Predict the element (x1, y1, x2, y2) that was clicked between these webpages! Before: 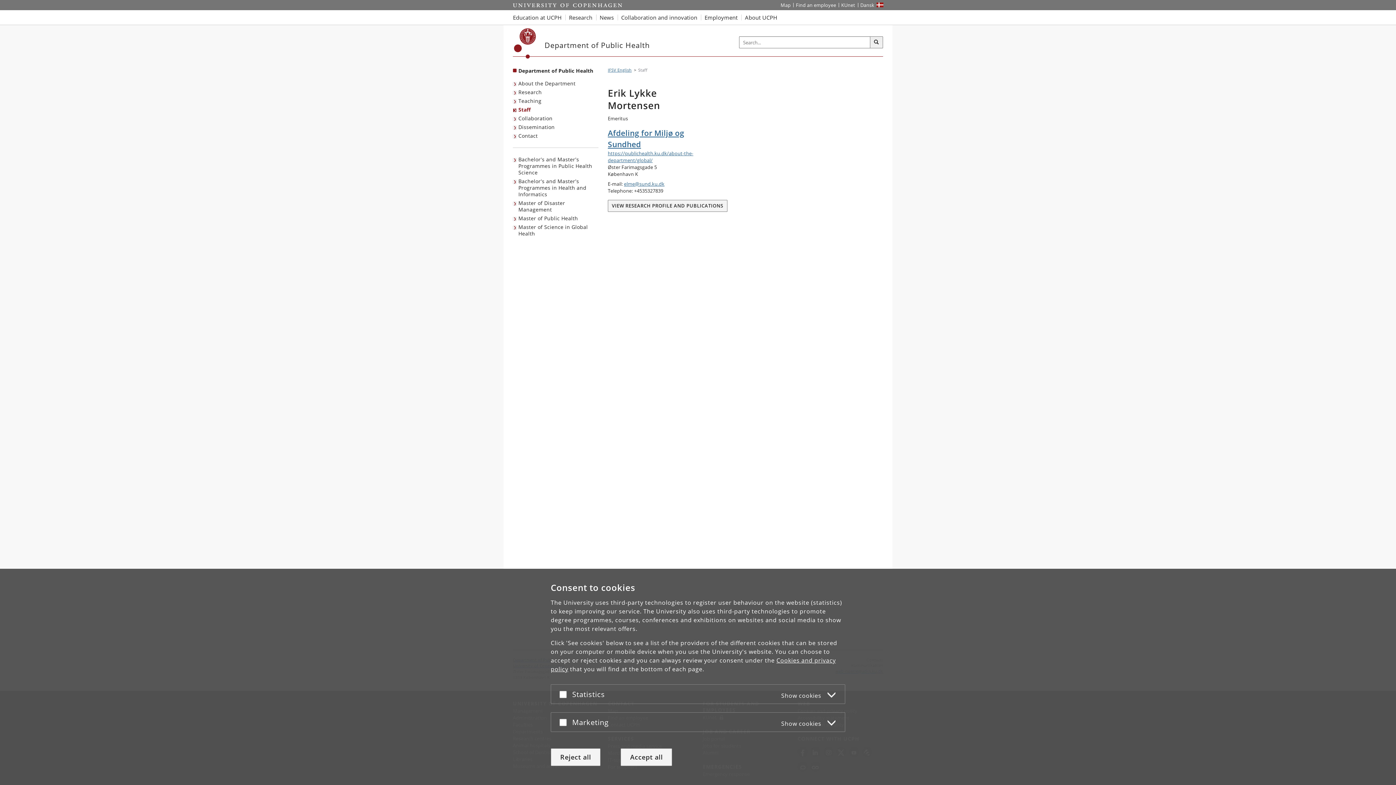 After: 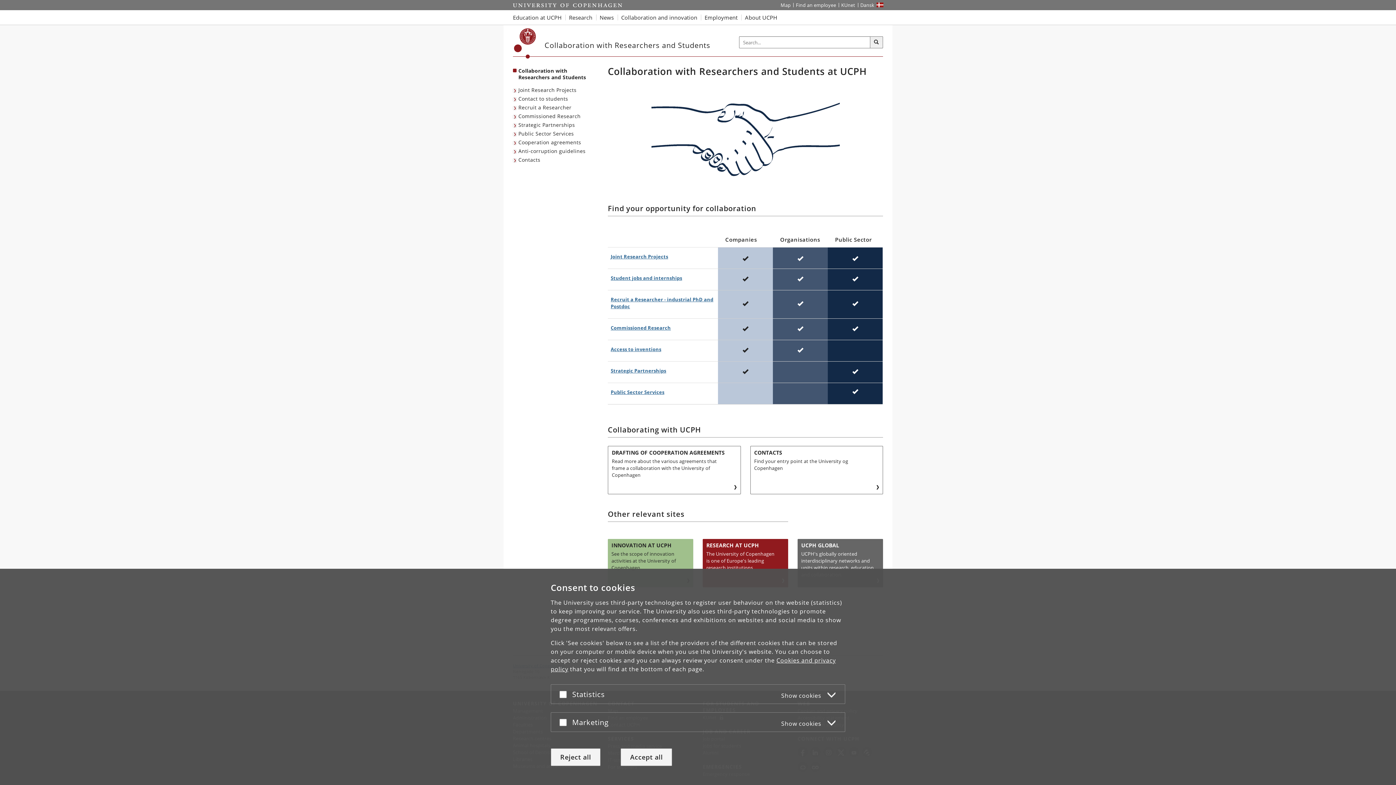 Action: label: Collaboration and innovation with UCPH bbox: (617, 10, 701, 24)